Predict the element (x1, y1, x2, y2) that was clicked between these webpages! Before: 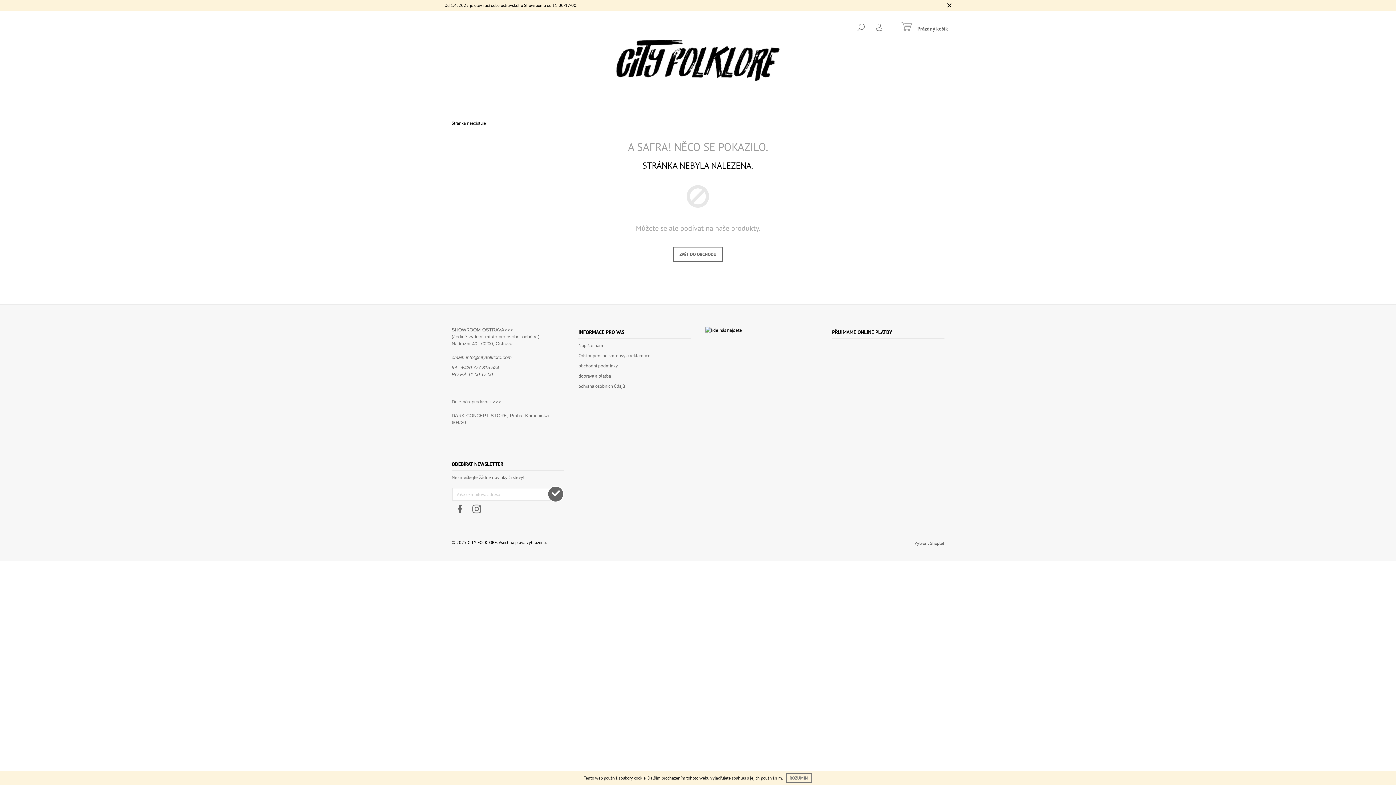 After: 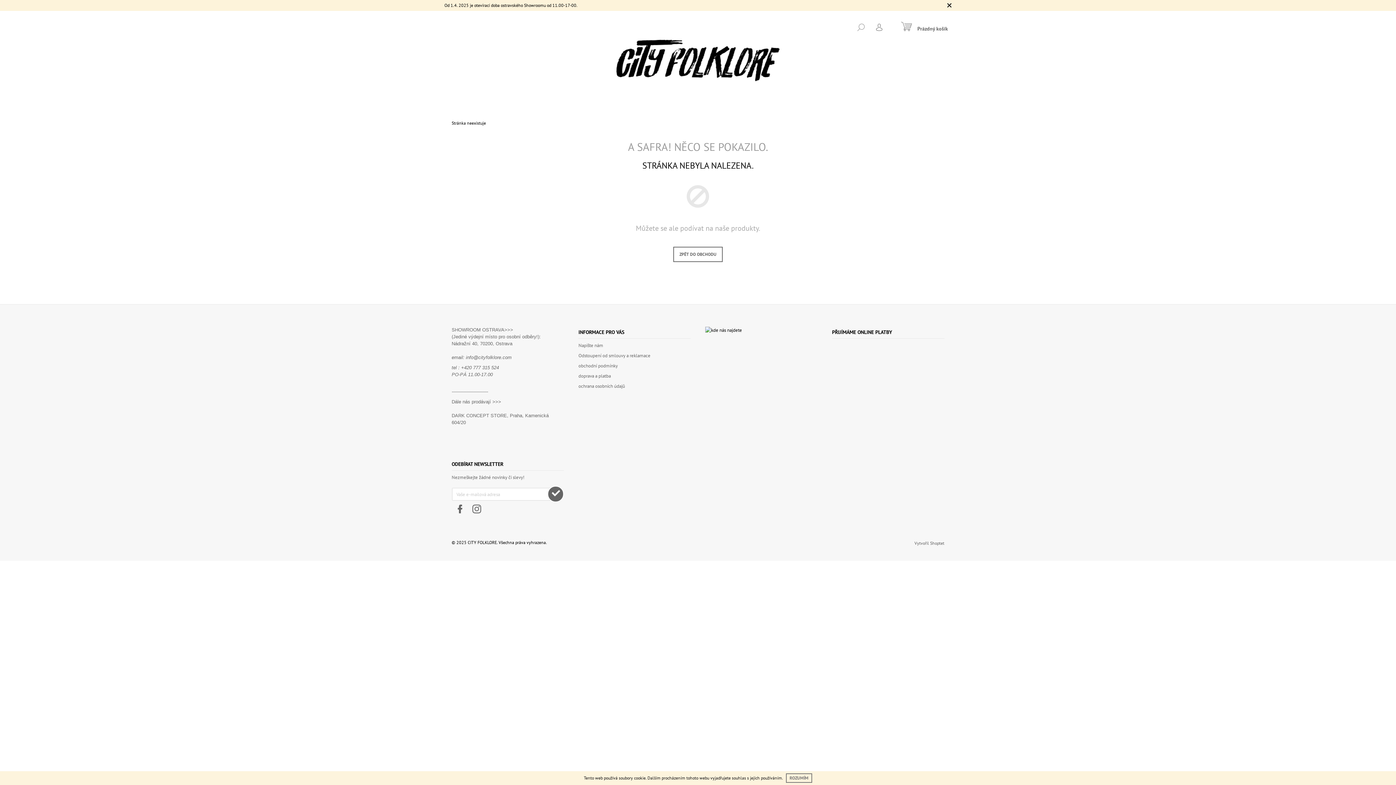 Action: label: HLEDAT bbox: (857, 19, 864, 34)